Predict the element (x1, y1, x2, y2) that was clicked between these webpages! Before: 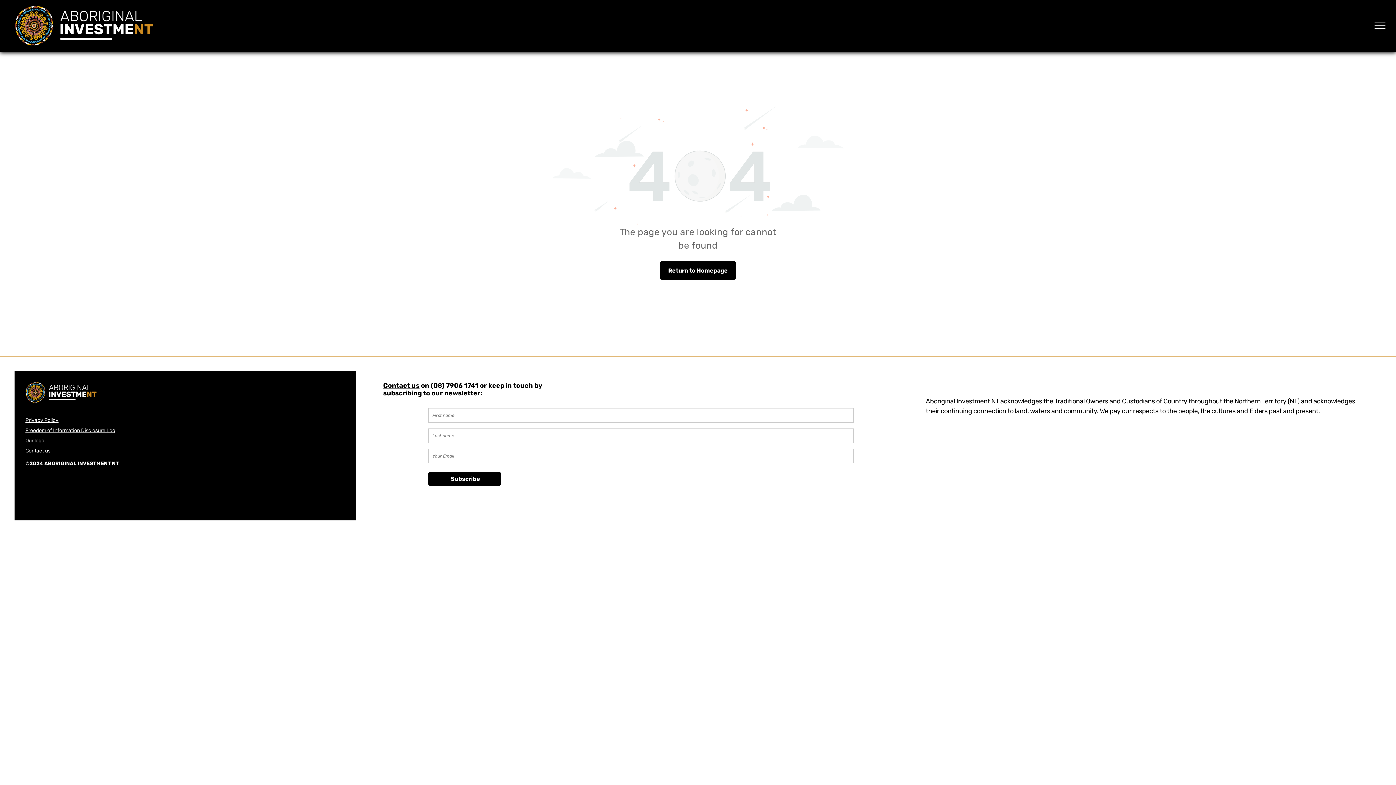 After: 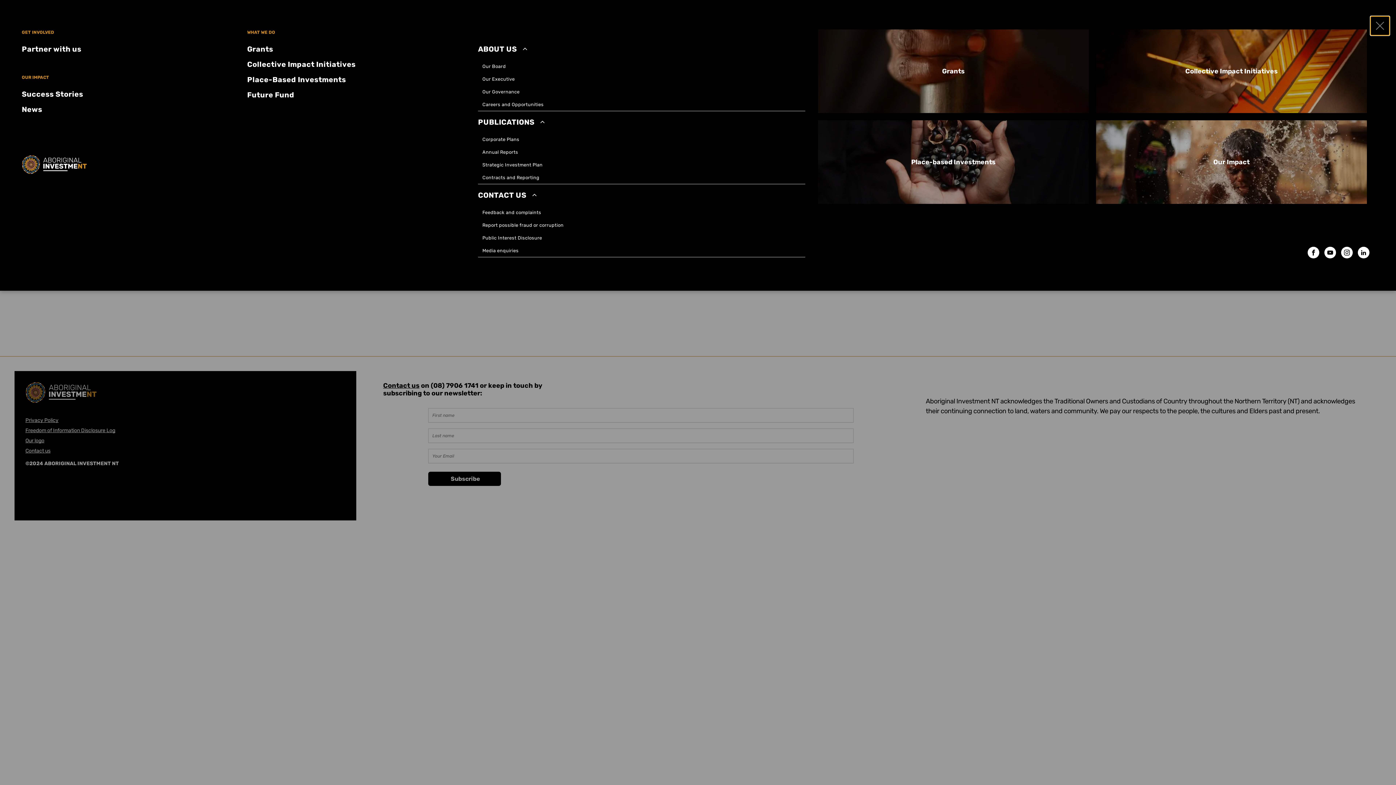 Action: bbox: (1370, 16, 1389, 35) label: menu